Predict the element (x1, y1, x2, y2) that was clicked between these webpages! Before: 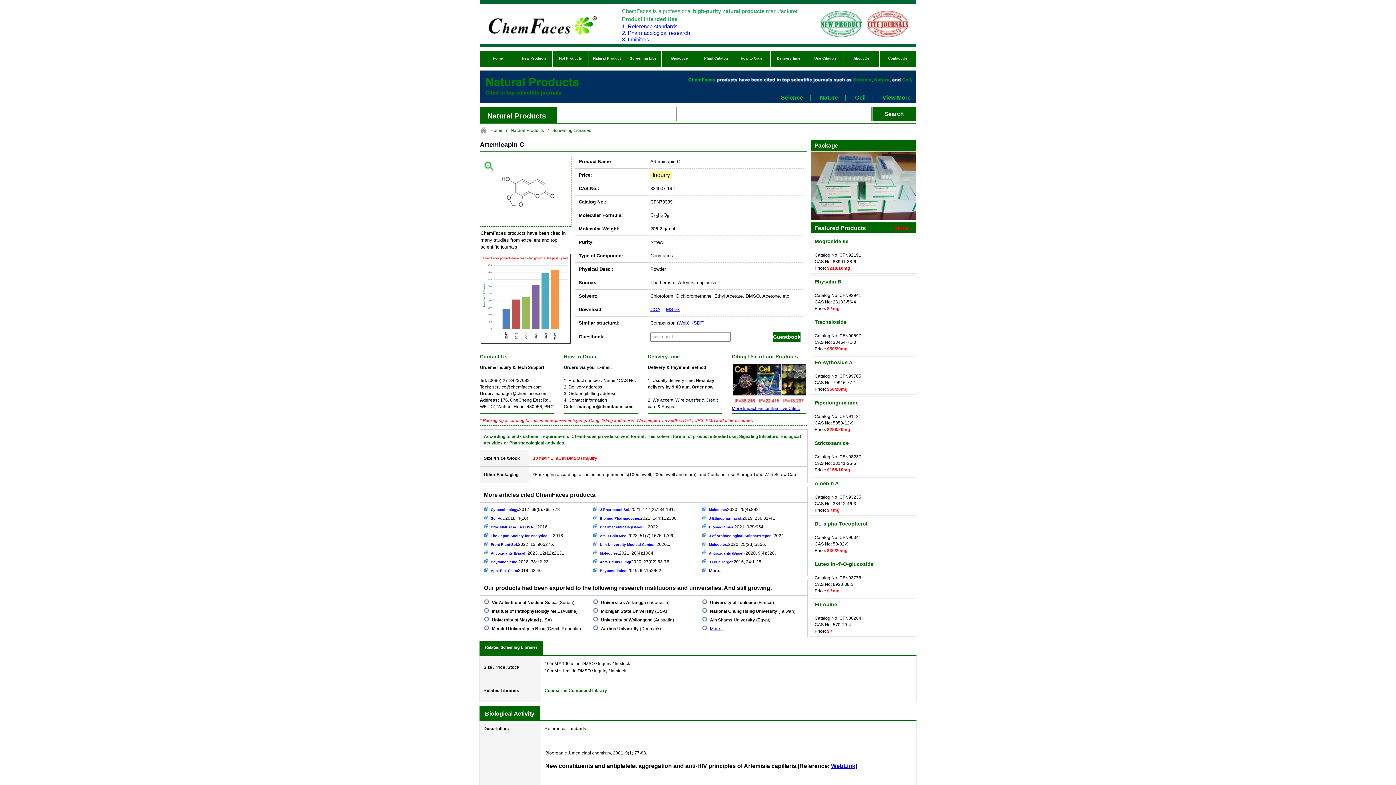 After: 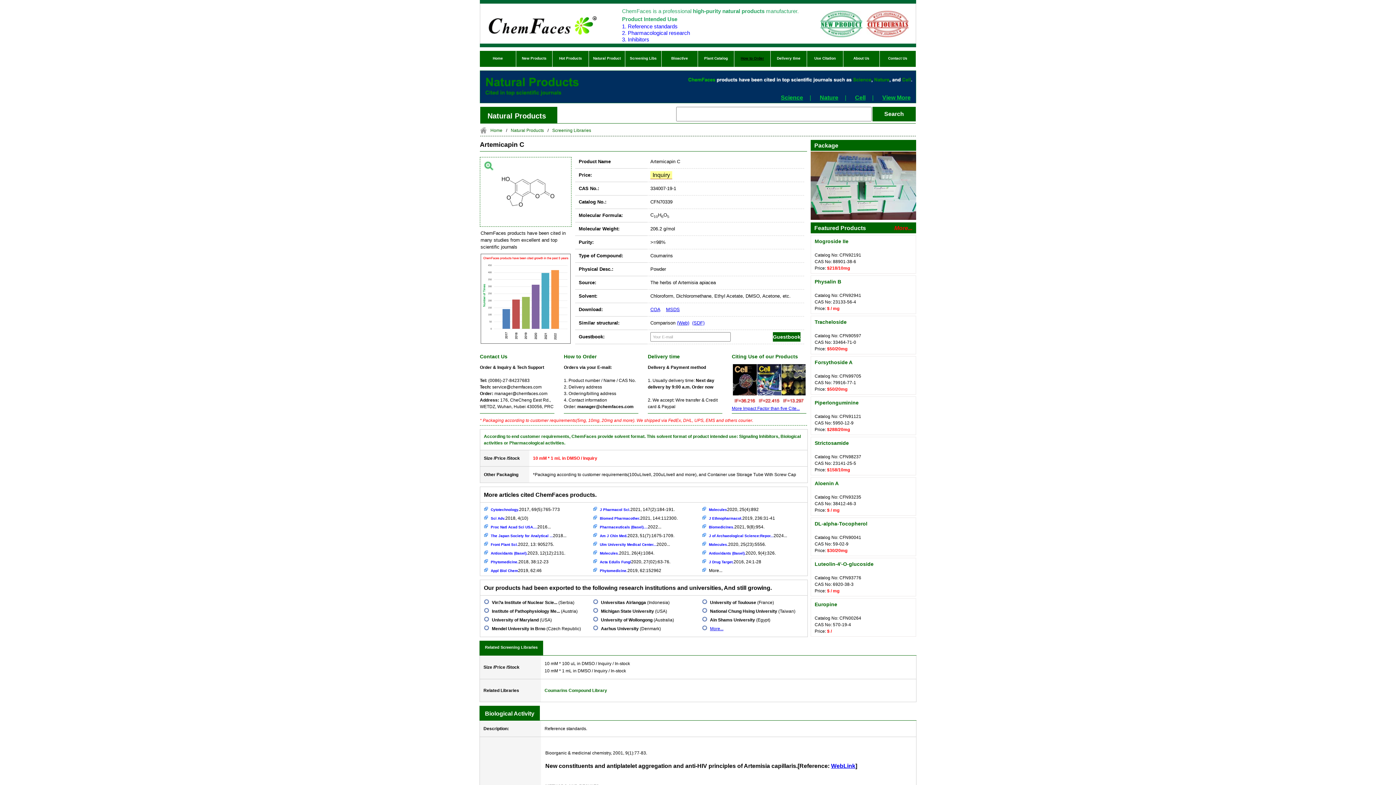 Action: label: How to Order bbox: (740, 56, 764, 60)